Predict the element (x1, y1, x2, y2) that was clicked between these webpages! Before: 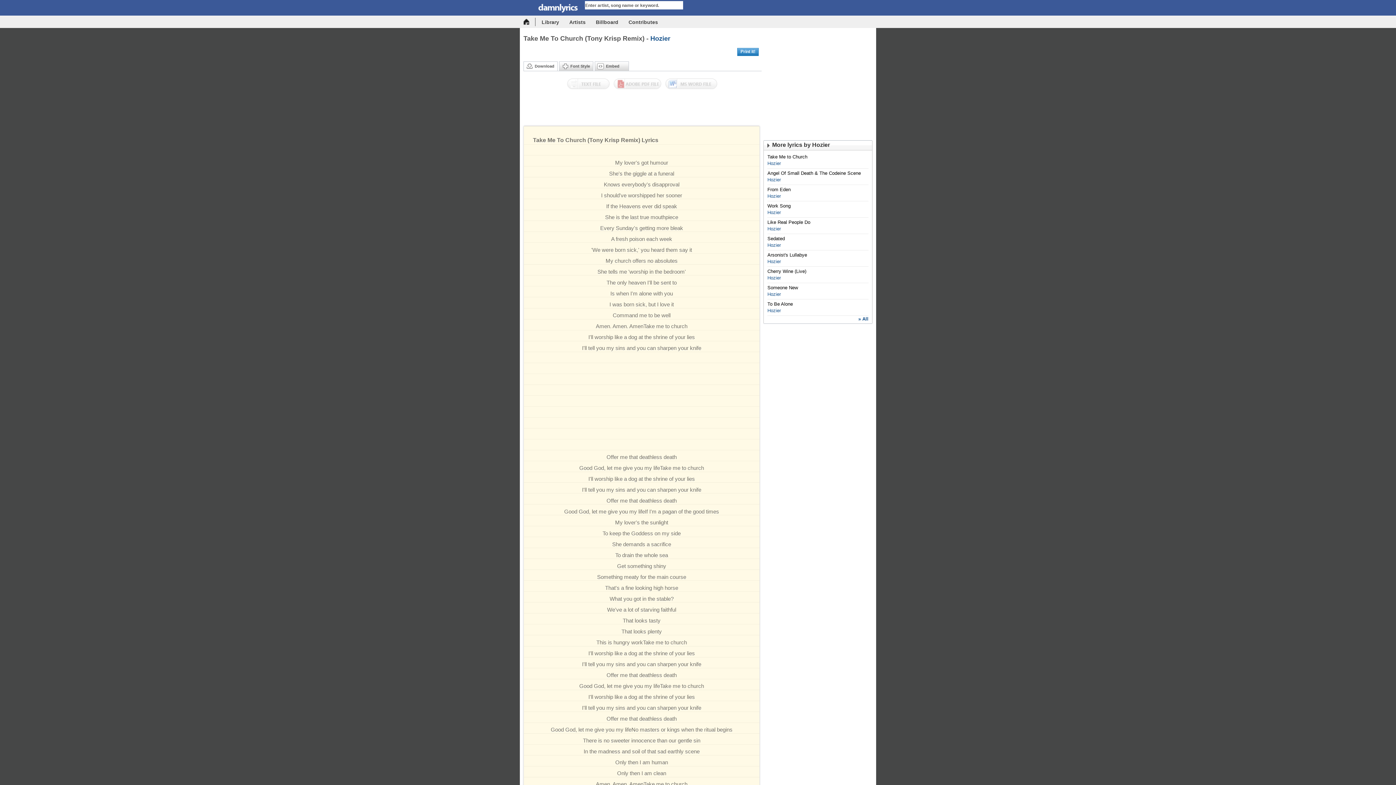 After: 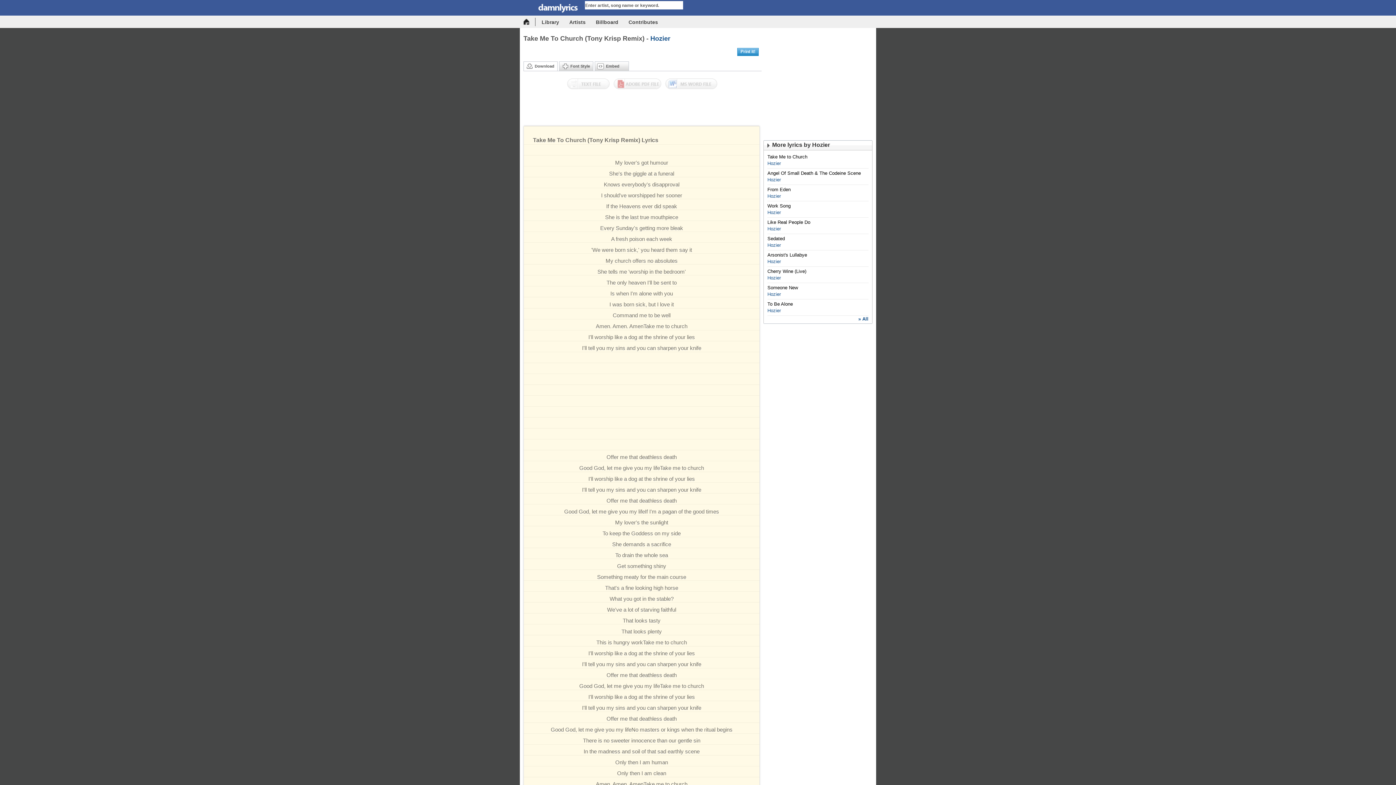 Action: label: Print it! bbox: (737, 48, 758, 56)